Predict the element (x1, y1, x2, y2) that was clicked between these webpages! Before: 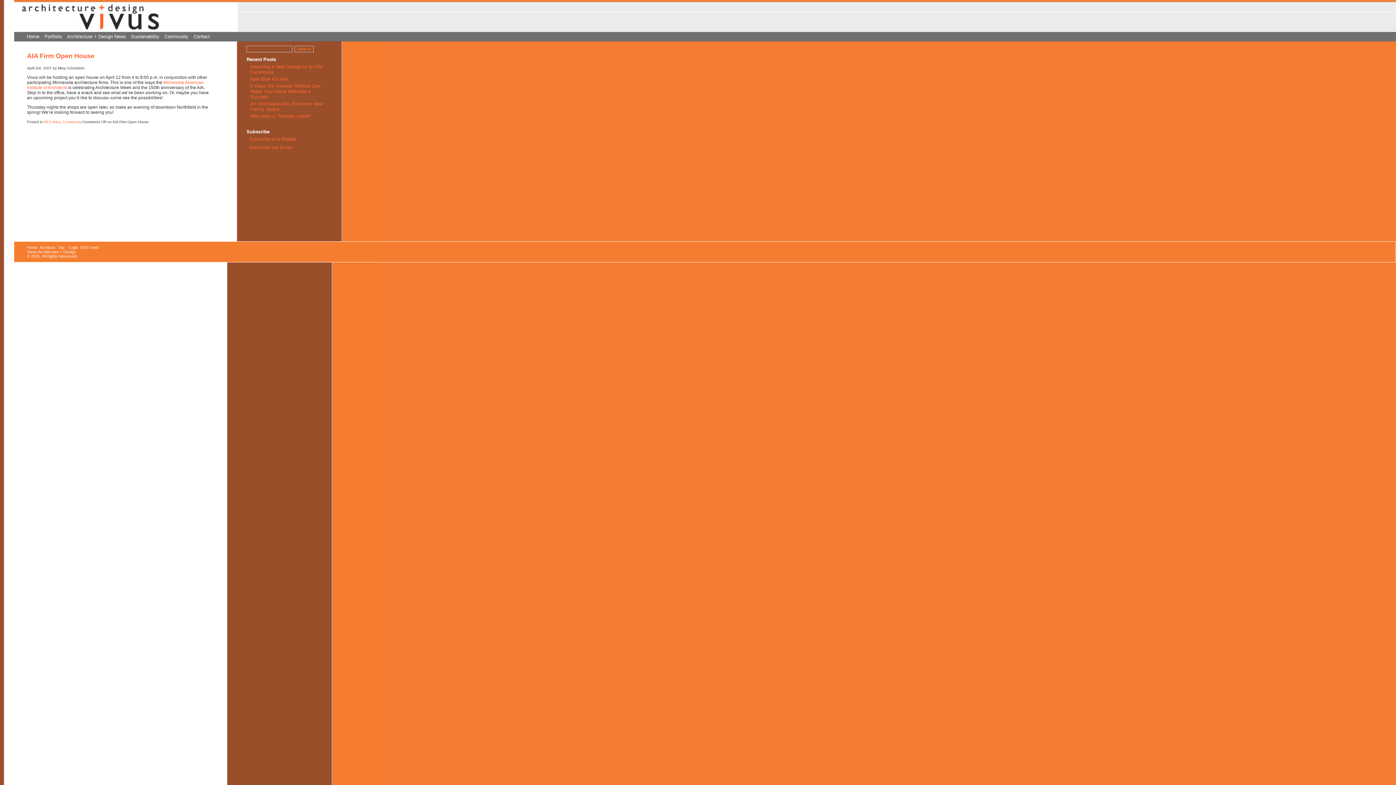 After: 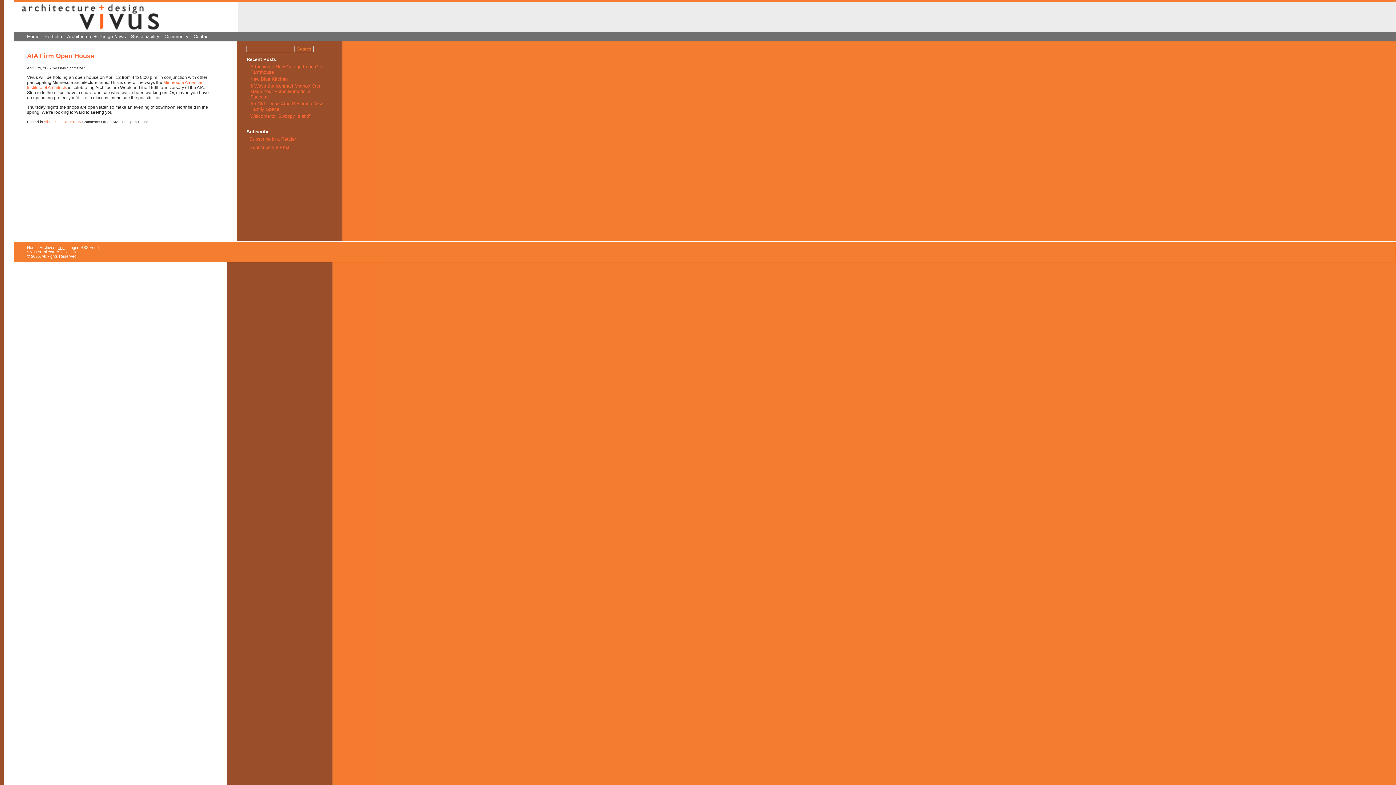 Action: bbox: (57, 245, 64, 249) label: Top